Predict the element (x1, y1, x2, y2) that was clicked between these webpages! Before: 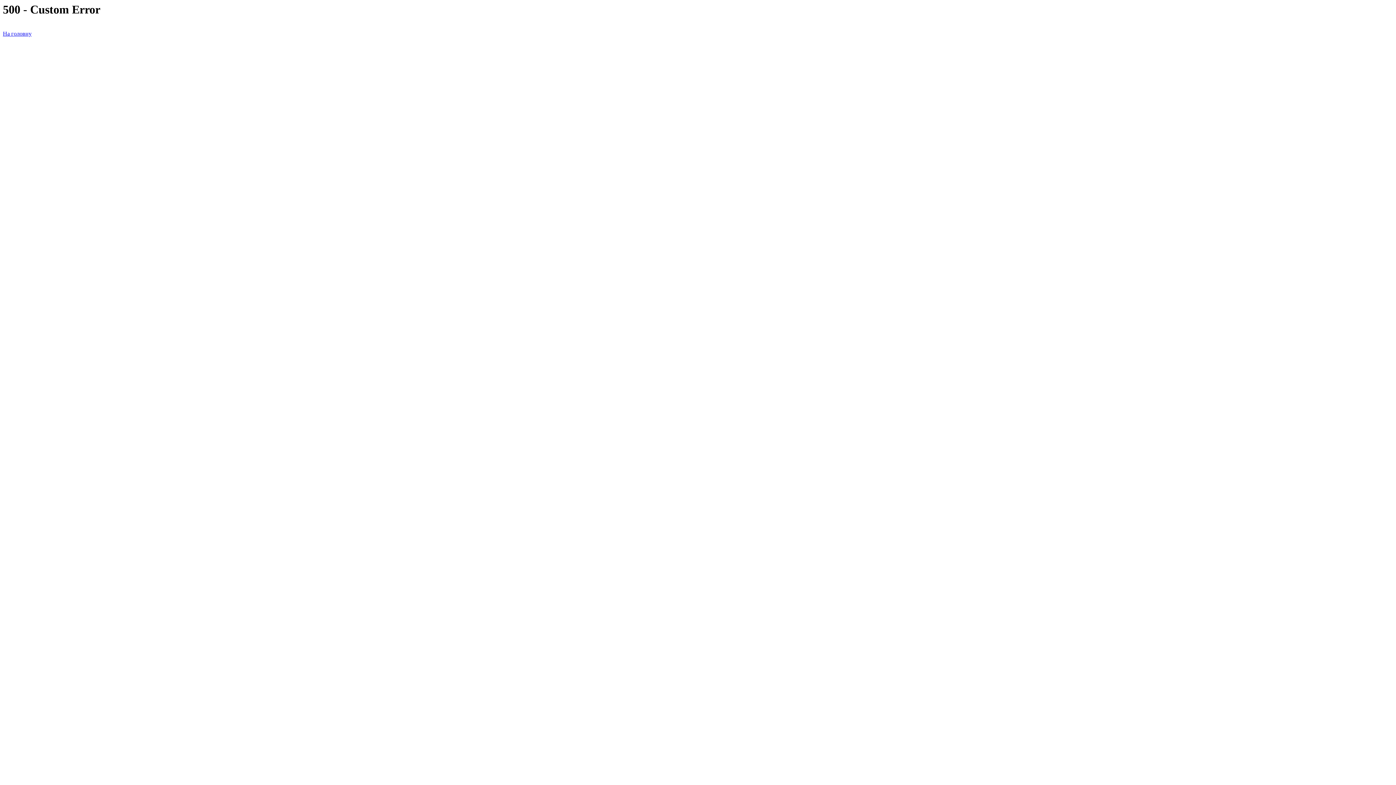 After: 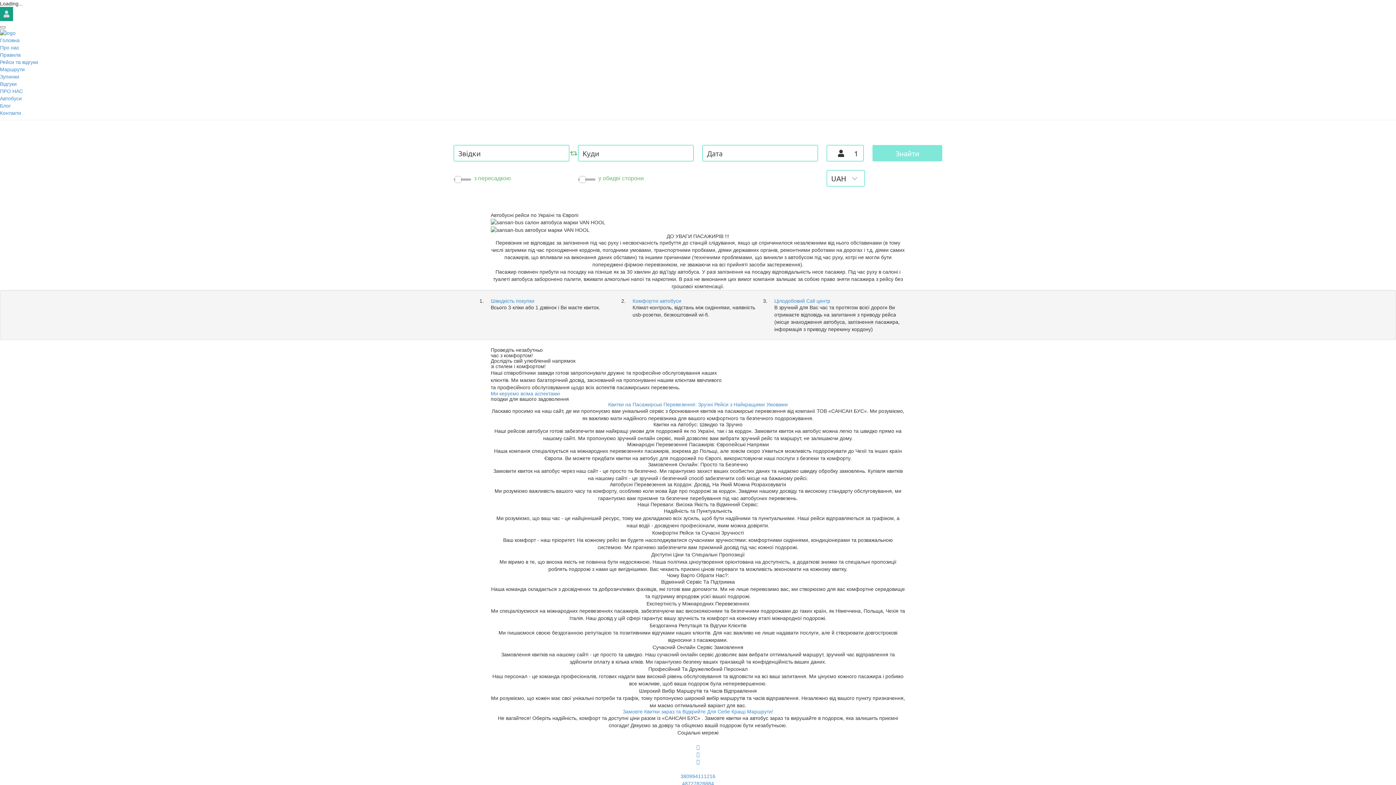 Action: bbox: (2, 30, 31, 36) label: На головну